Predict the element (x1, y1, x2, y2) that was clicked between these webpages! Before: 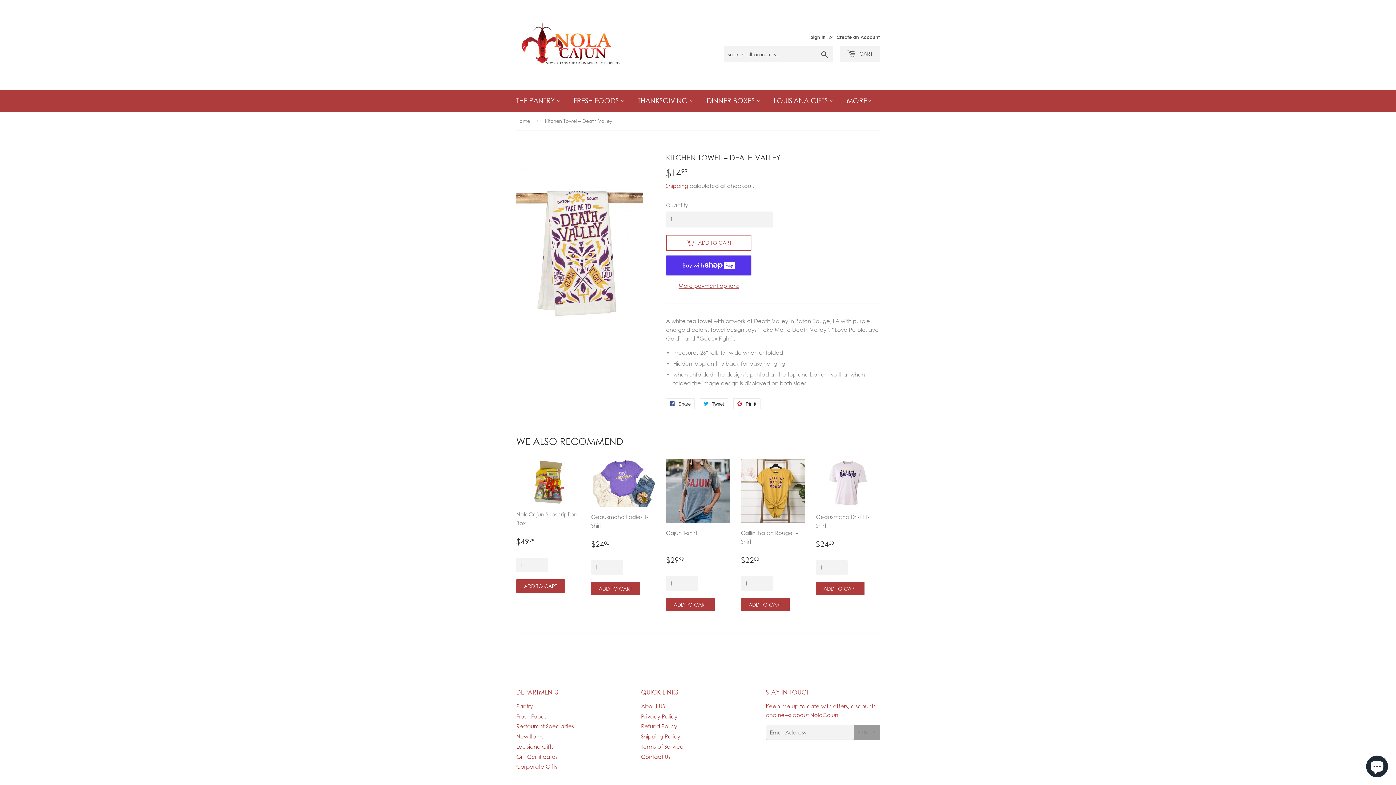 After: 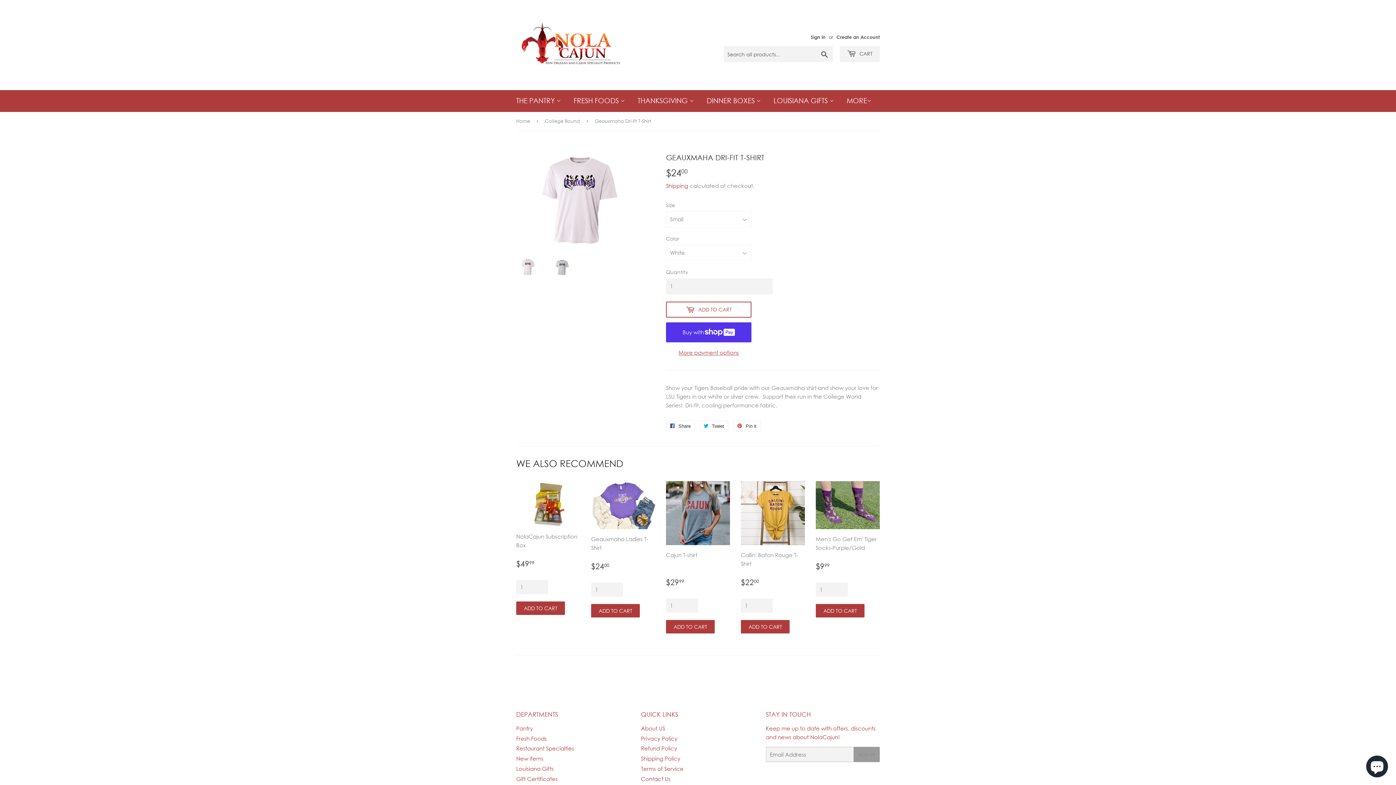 Action: bbox: (816, 459, 880, 549) label: Geauxmaha Dri-fit T-Shirt

REGULAR PRICE
$2400
$24.00